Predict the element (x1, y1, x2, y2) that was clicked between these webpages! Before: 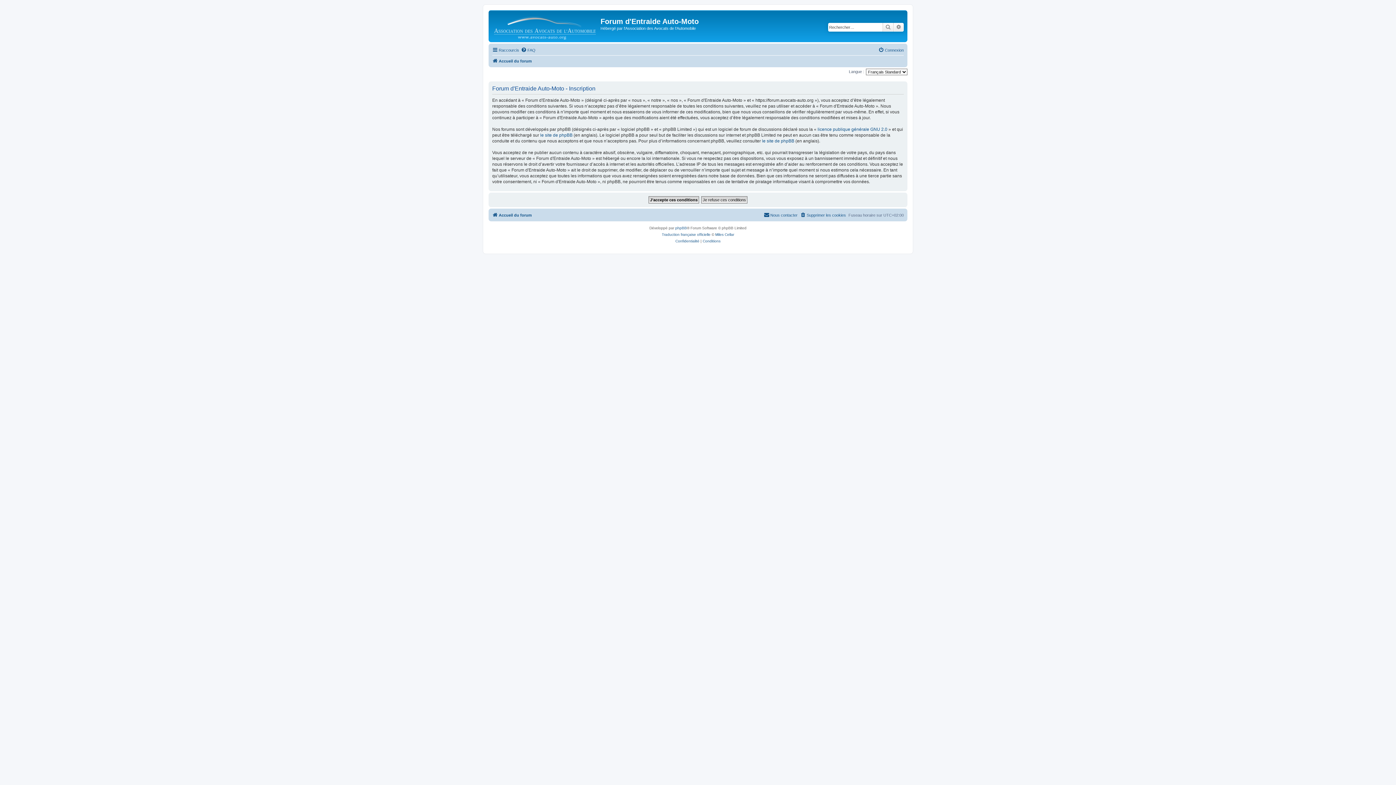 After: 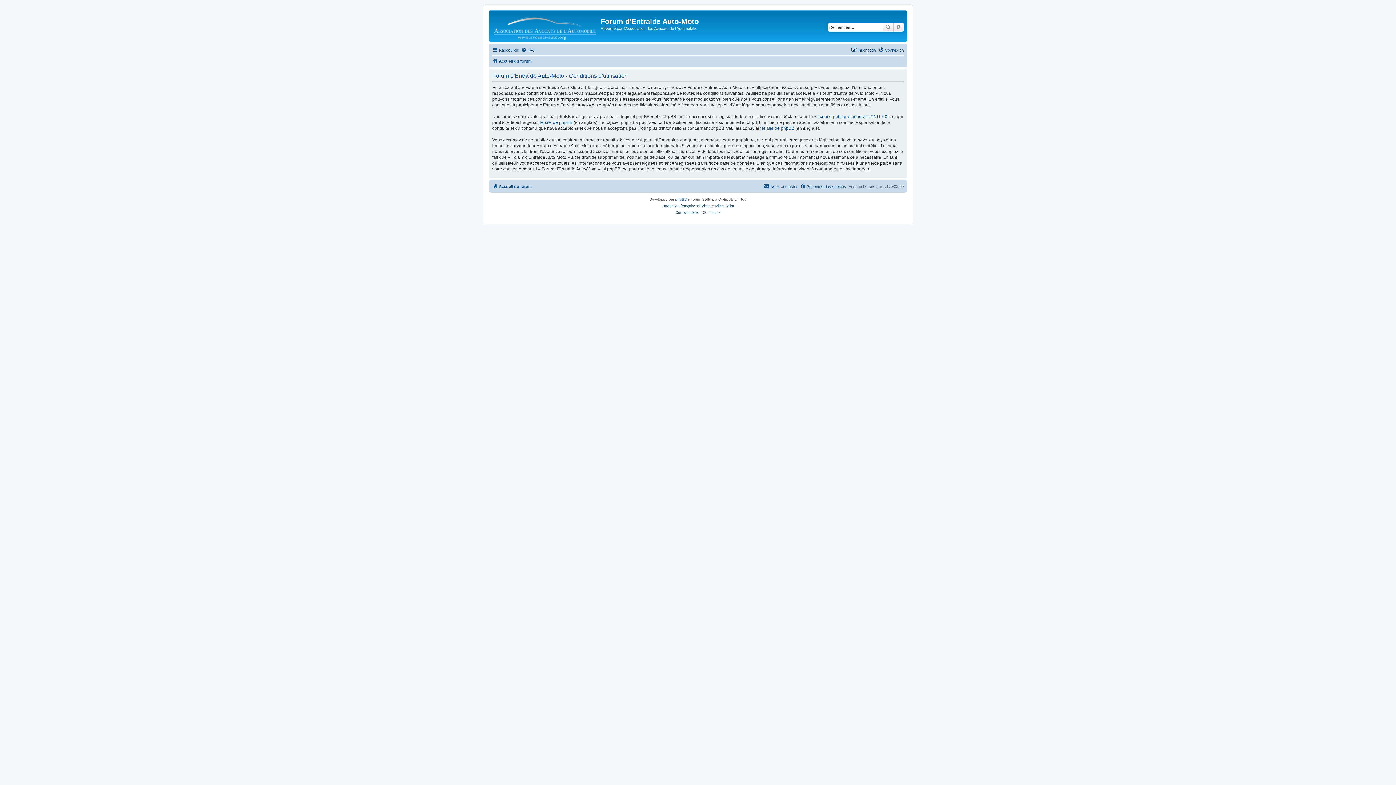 Action: bbox: (702, 238, 720, 244) label: Conditions